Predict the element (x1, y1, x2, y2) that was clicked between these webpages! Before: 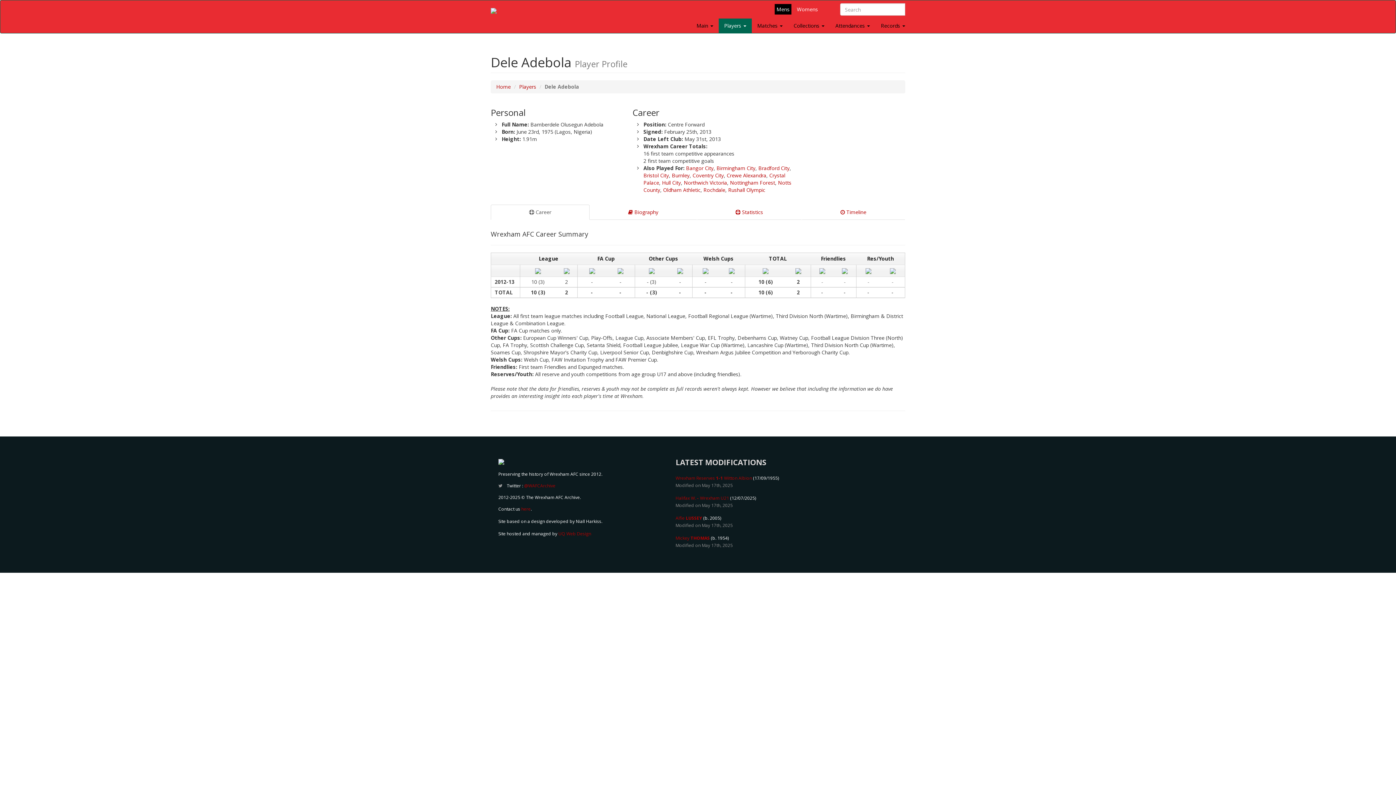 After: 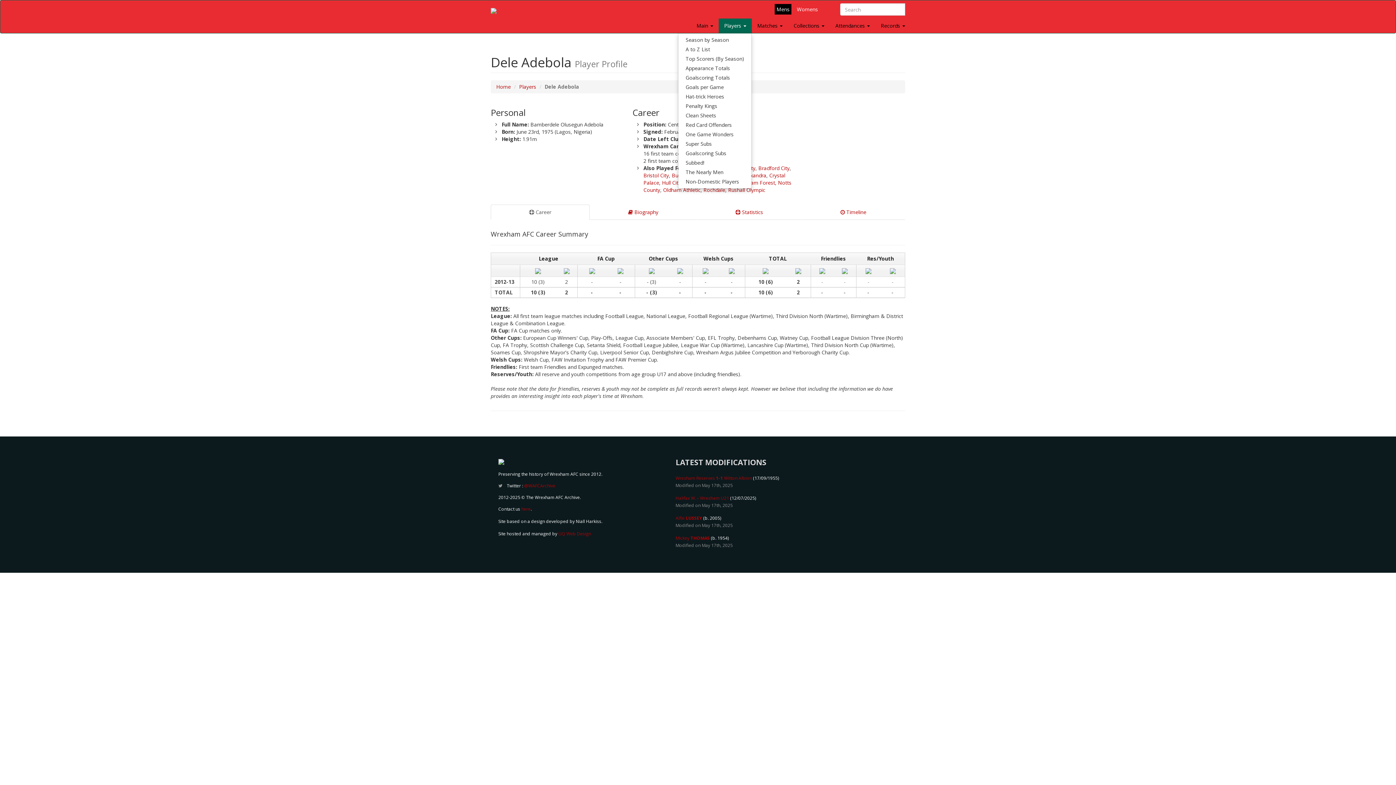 Action: bbox: (718, 18, 752, 33) label: Players 